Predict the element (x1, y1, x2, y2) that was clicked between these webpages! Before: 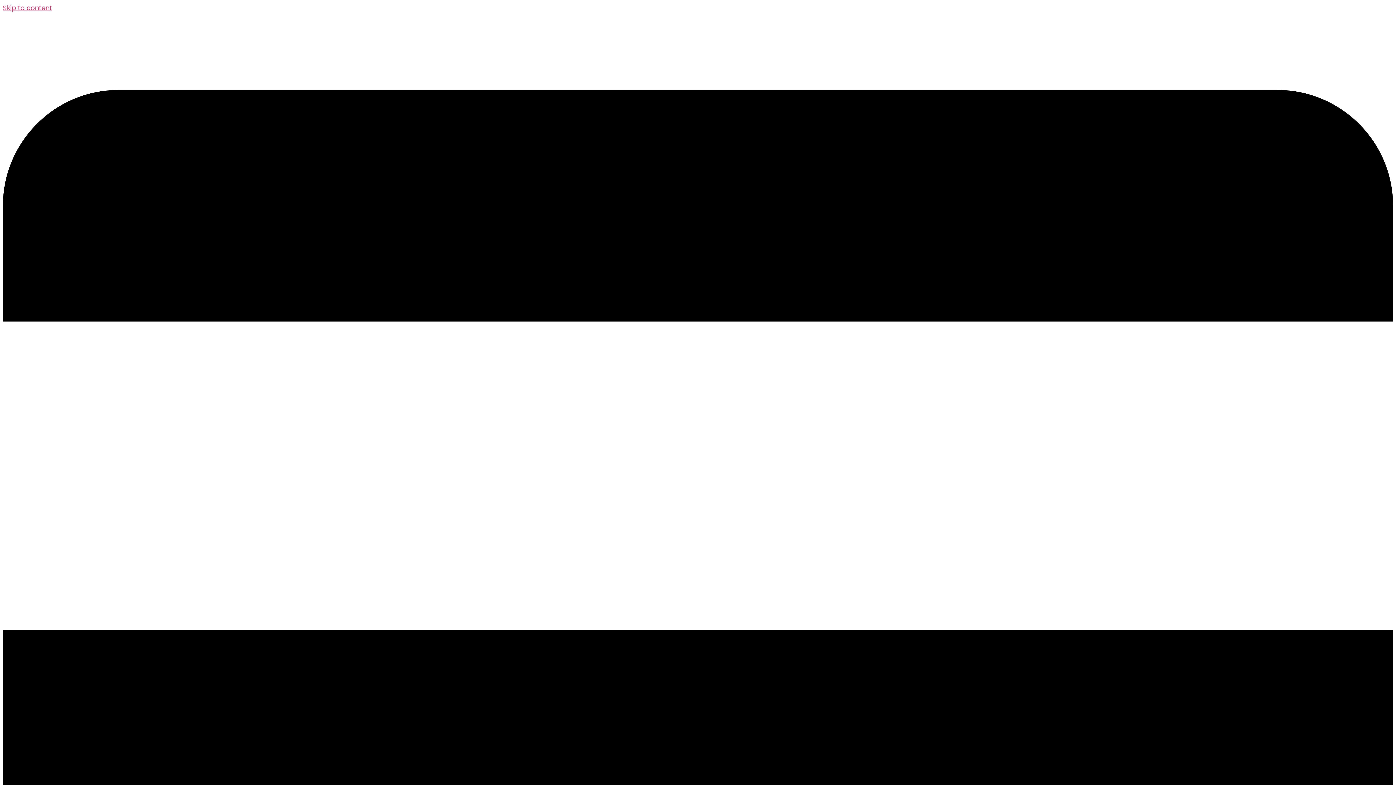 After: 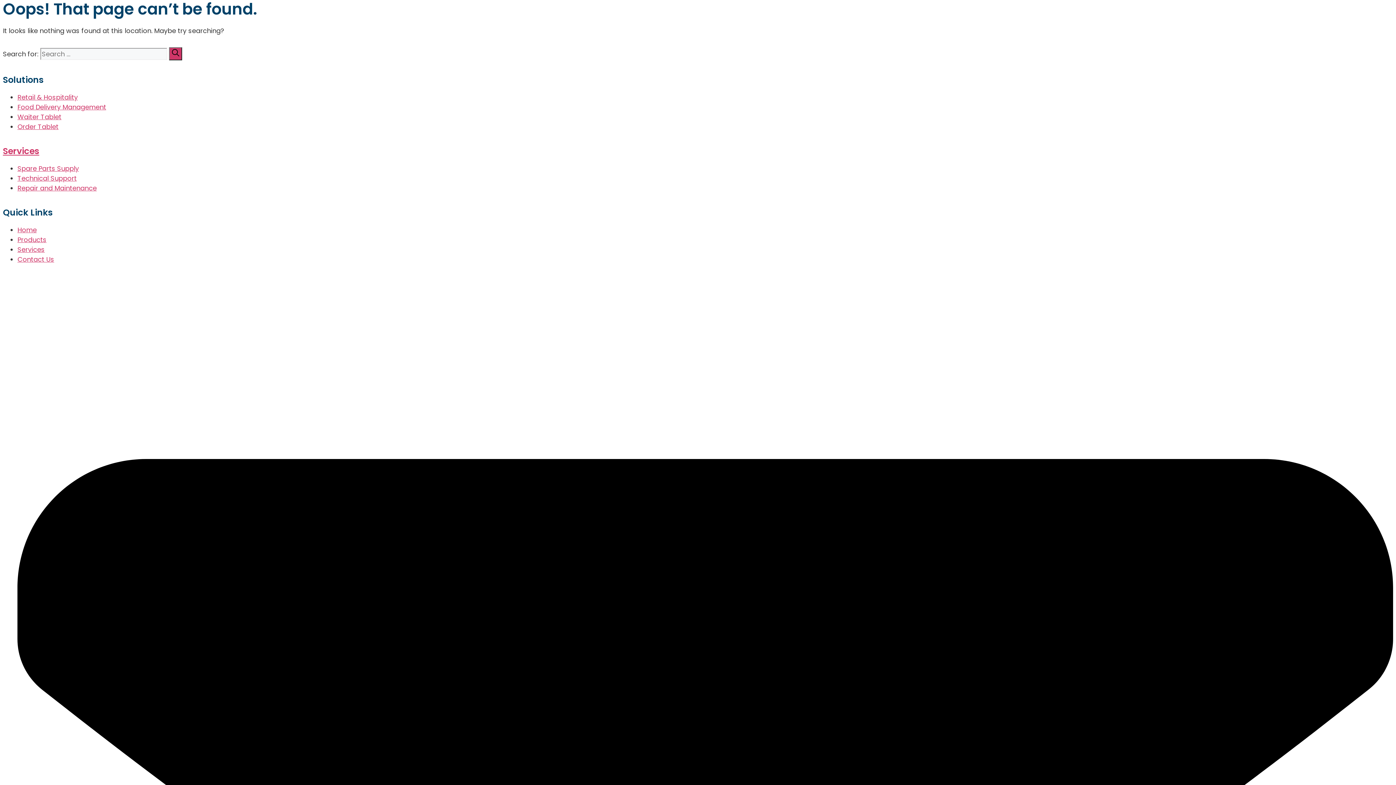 Action: label: Skip to content bbox: (2, 3, 52, 12)